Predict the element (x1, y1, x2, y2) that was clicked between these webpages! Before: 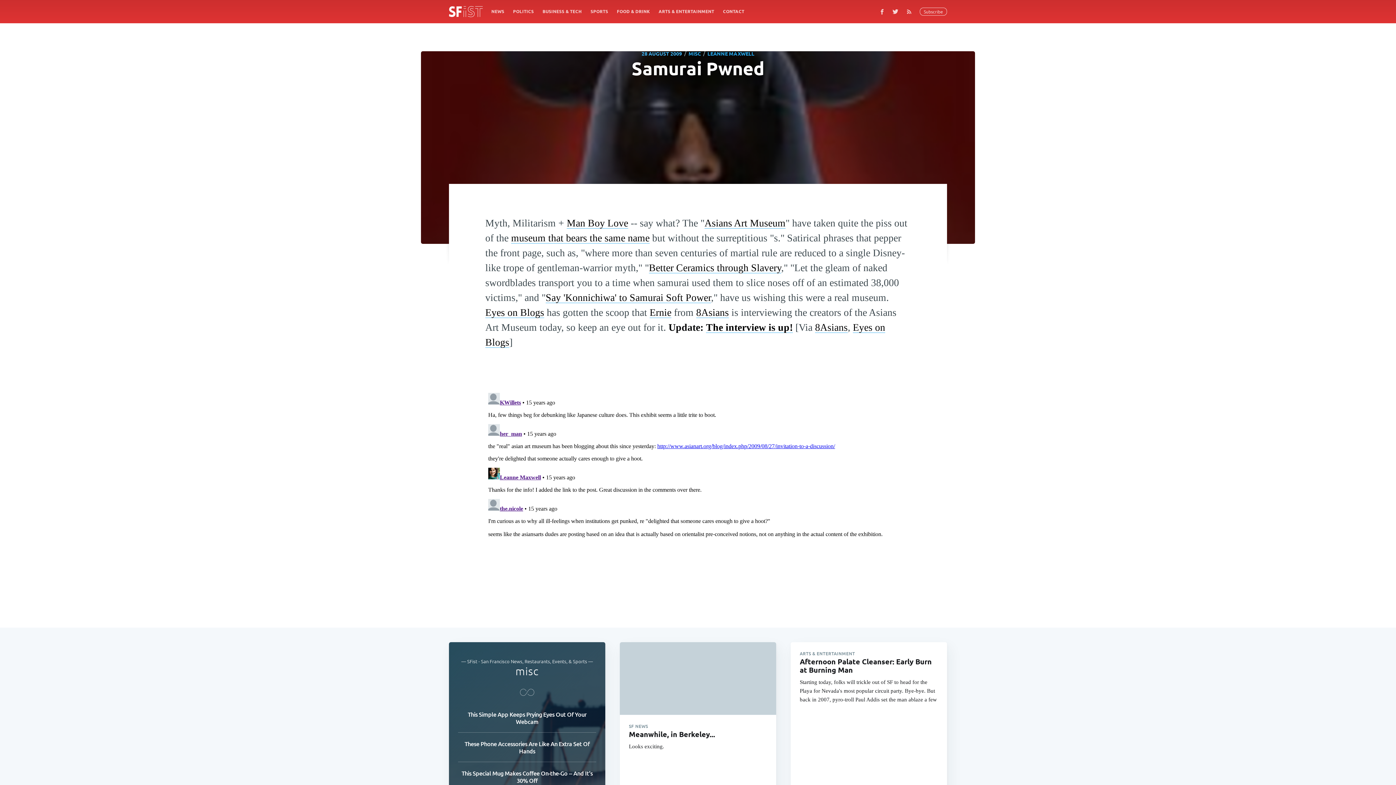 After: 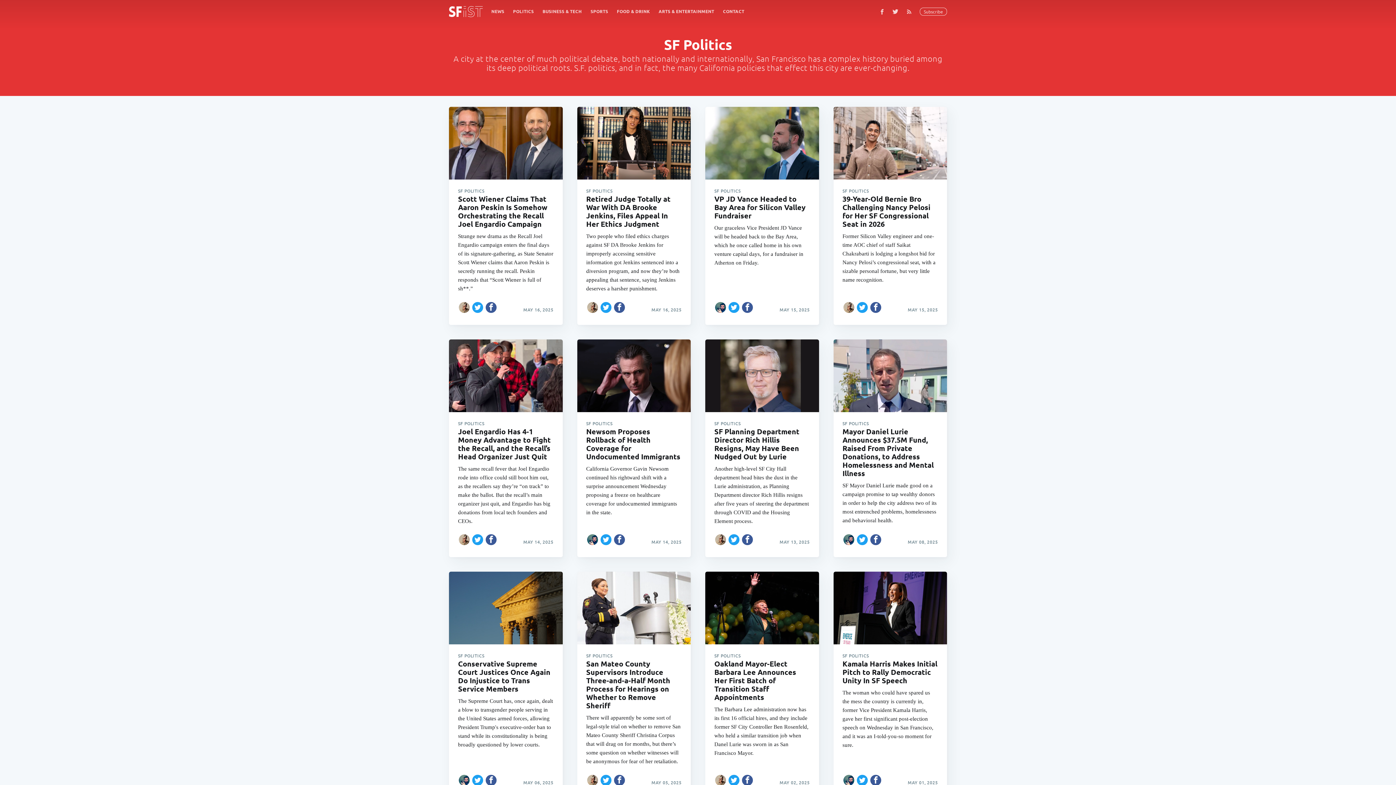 Action: bbox: (508, 4, 538, 18) label: POLITICS